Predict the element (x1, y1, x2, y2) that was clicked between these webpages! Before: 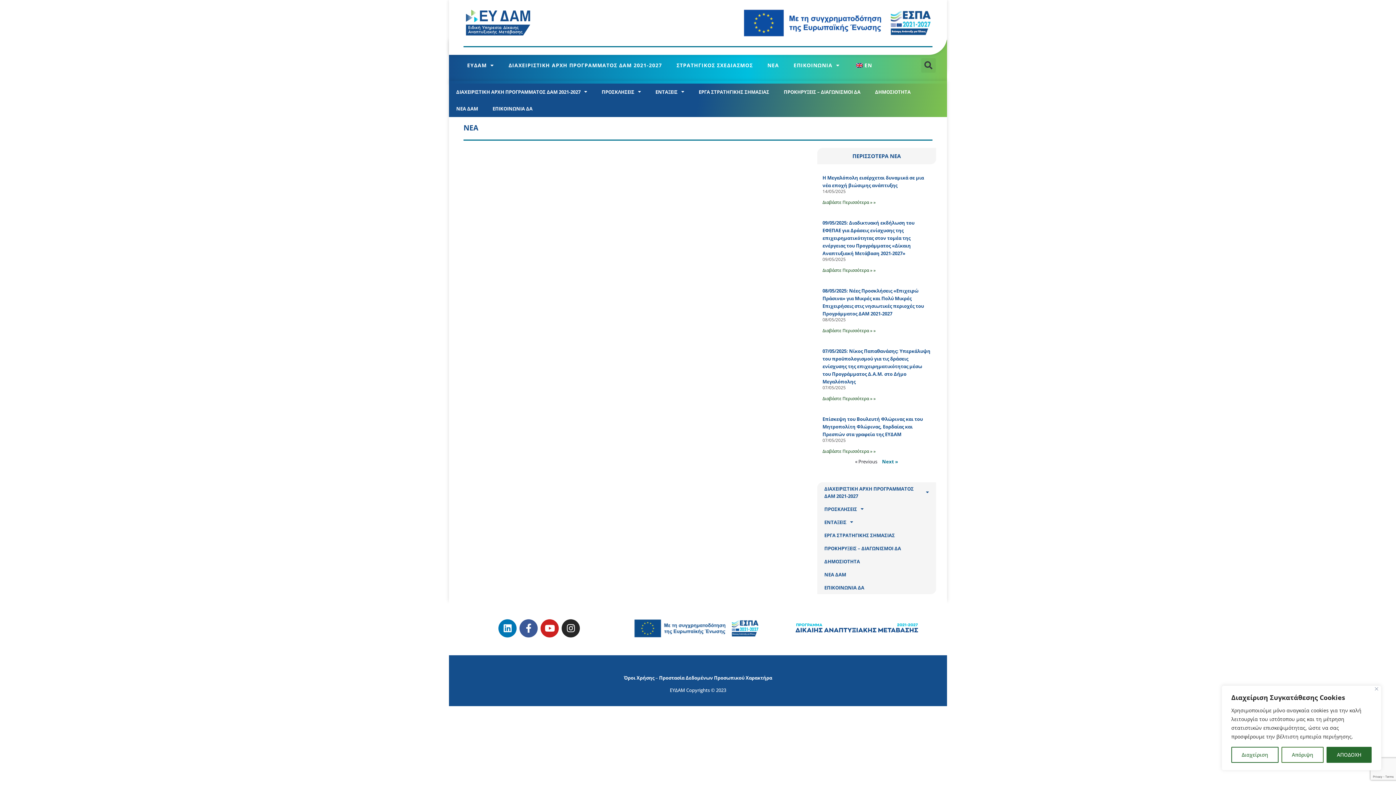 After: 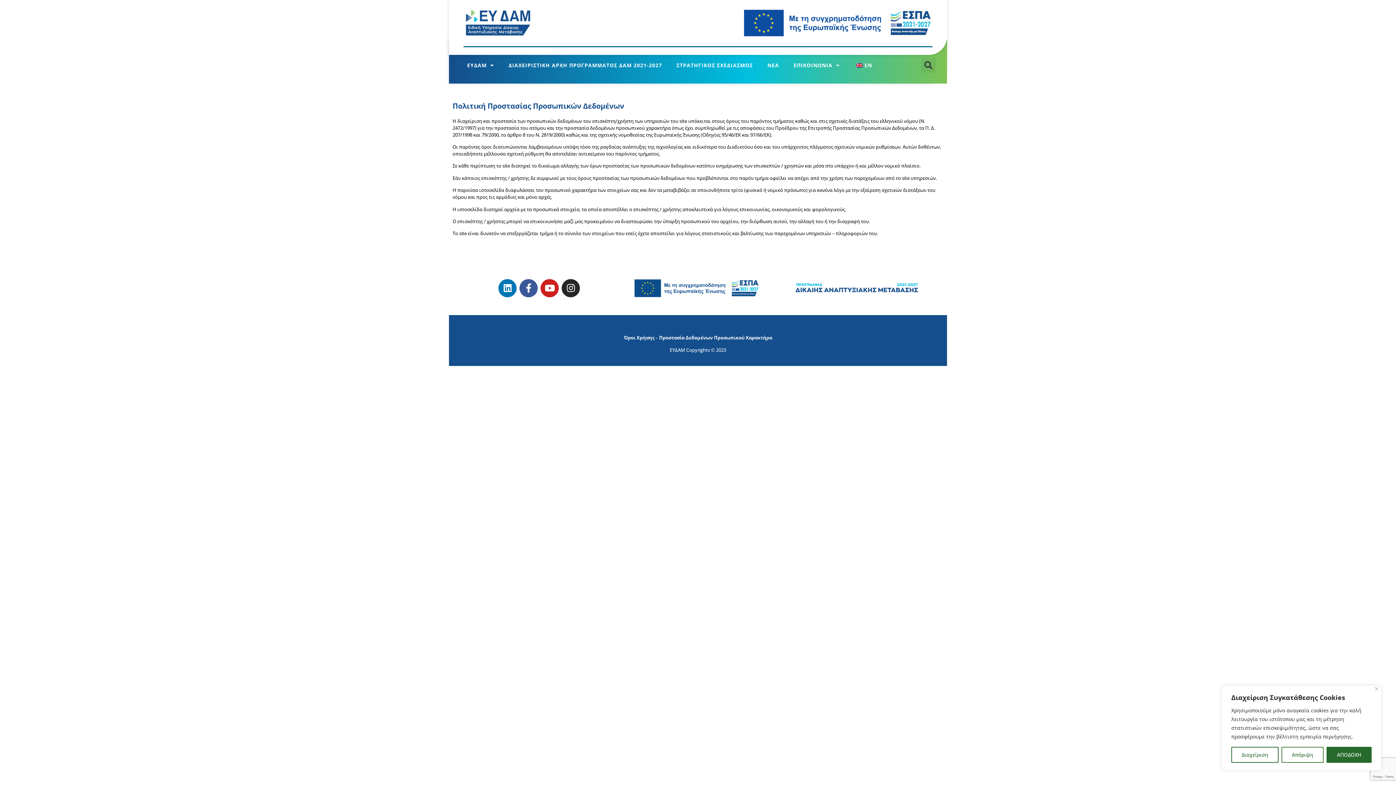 Action: label: Προστασία Δεδομένων Προσωπικού Χαρακτήρα bbox: (659, 674, 772, 681)